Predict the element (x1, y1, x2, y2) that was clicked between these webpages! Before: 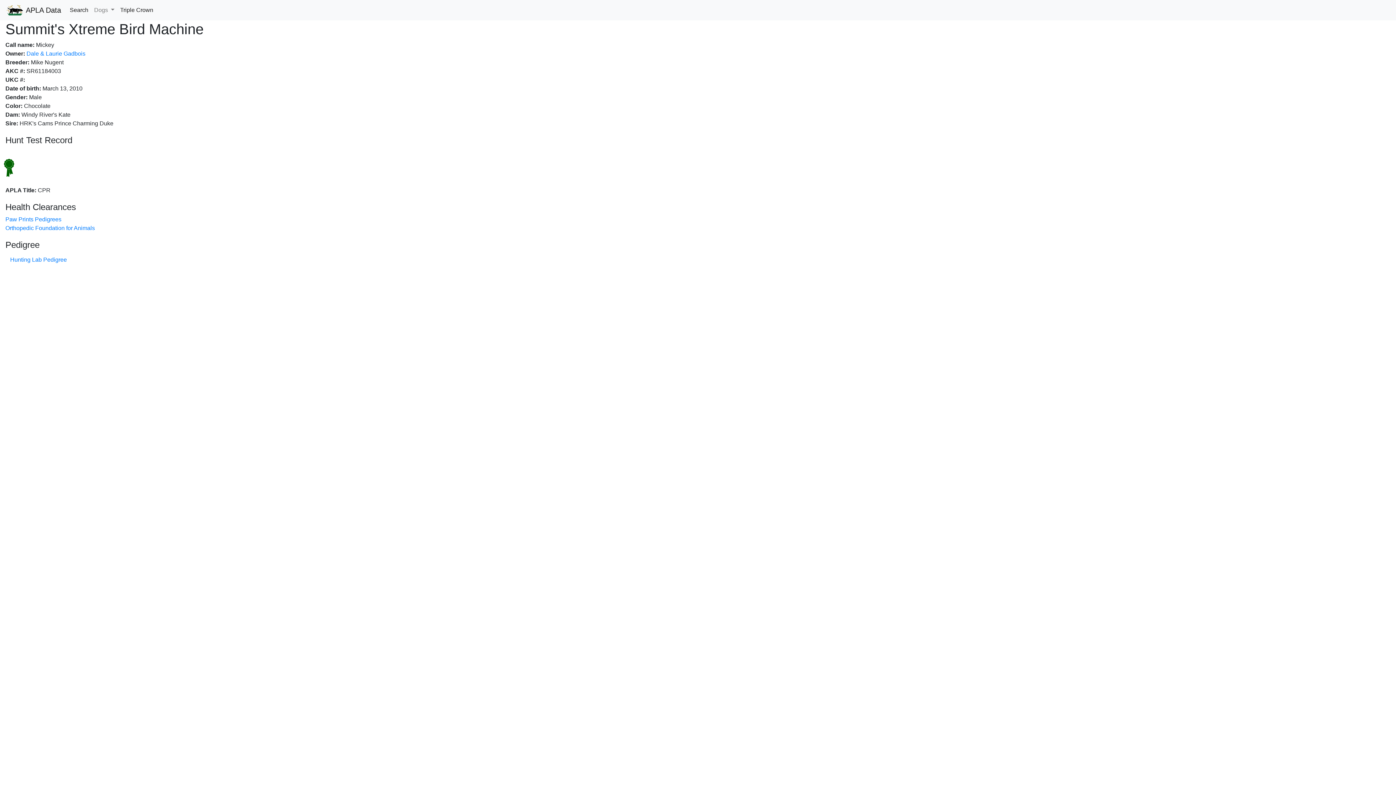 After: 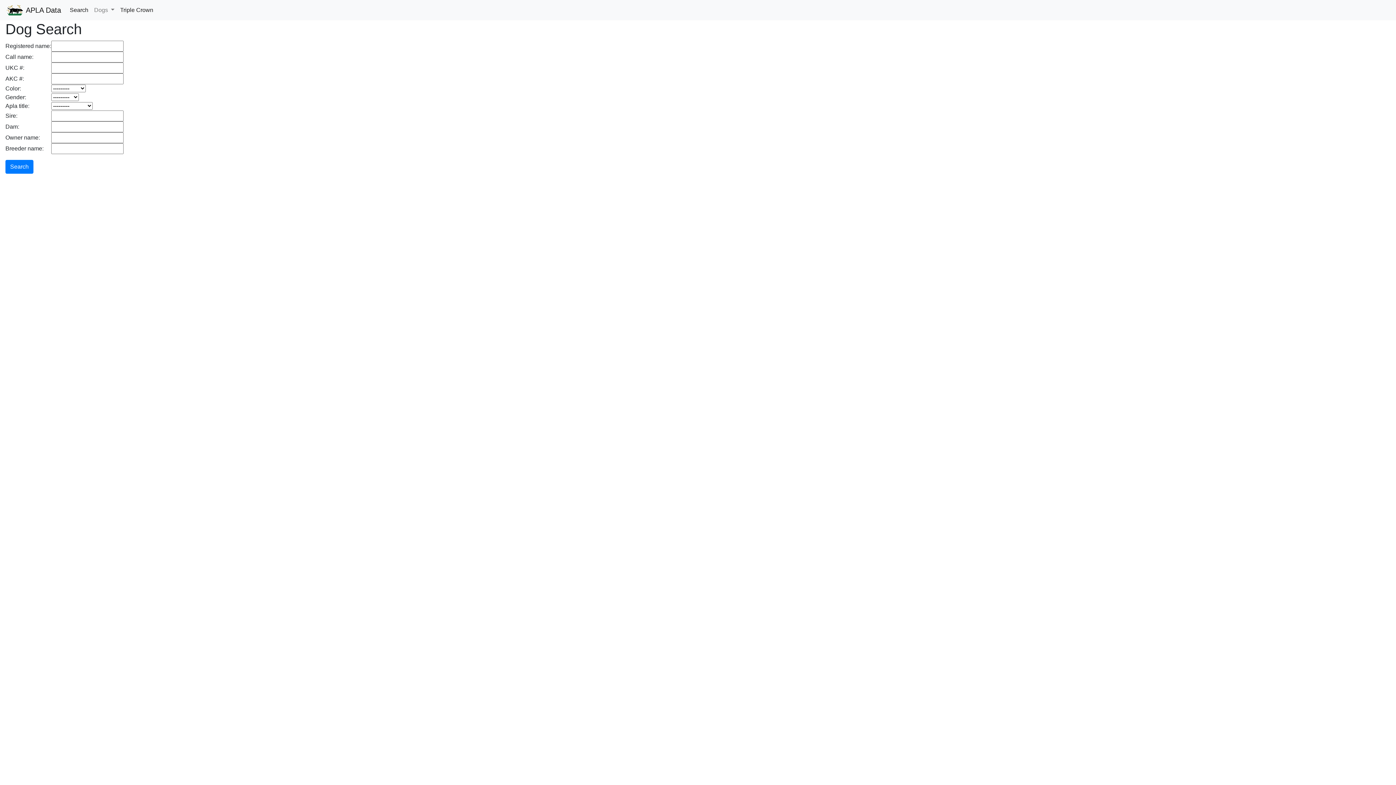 Action: bbox: (66, 2, 91, 17) label: Search